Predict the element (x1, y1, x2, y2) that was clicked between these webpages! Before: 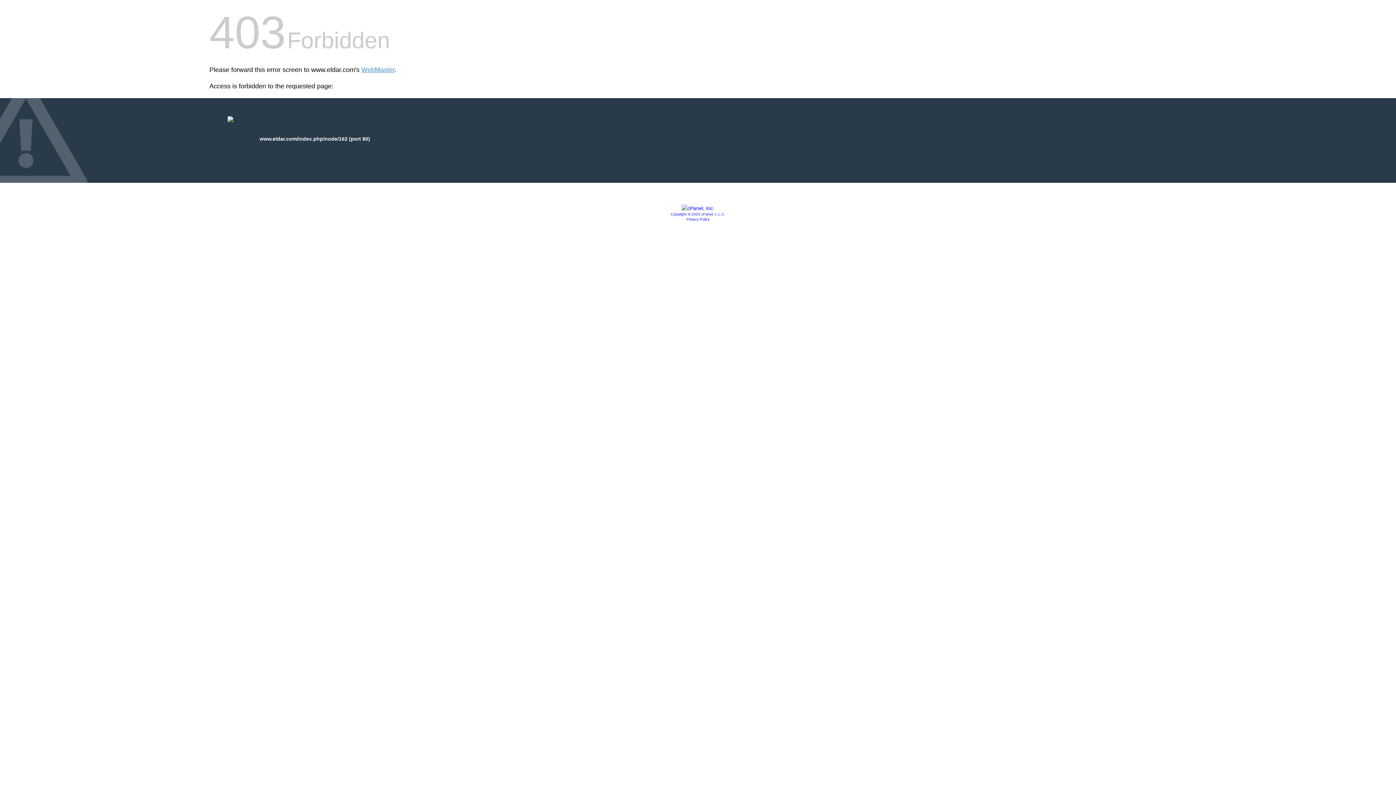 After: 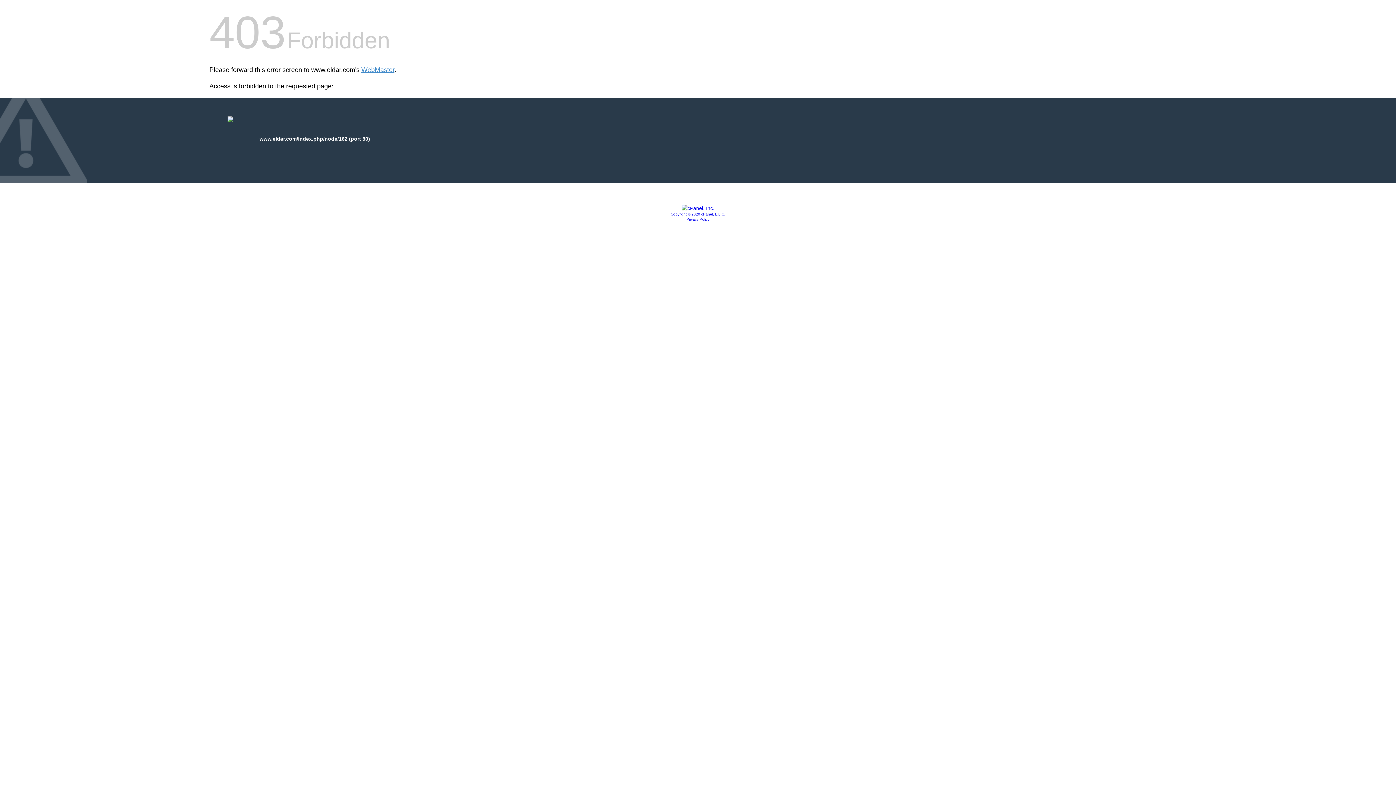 Action: bbox: (670, 212, 725, 216) label: Copyright © 2020 cPanel, L.L.C.